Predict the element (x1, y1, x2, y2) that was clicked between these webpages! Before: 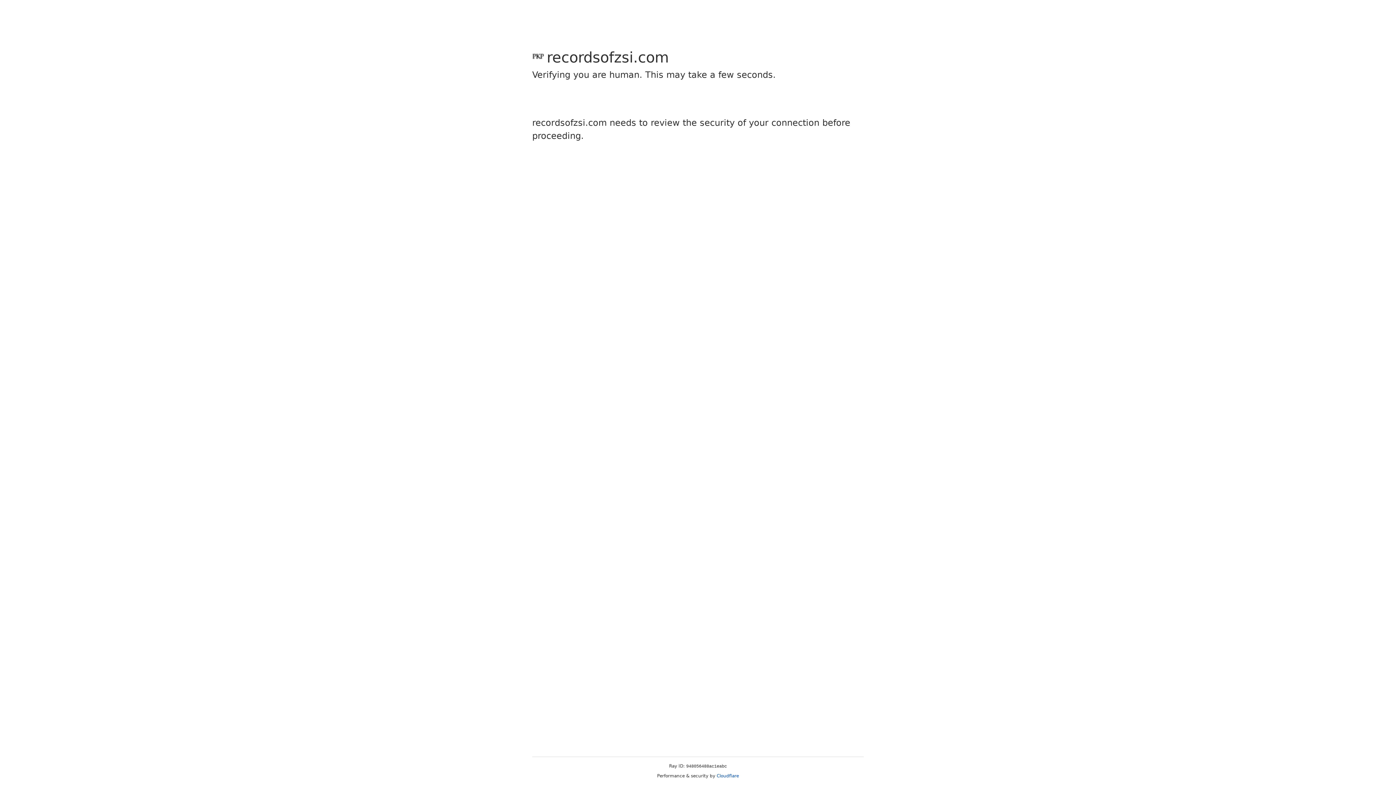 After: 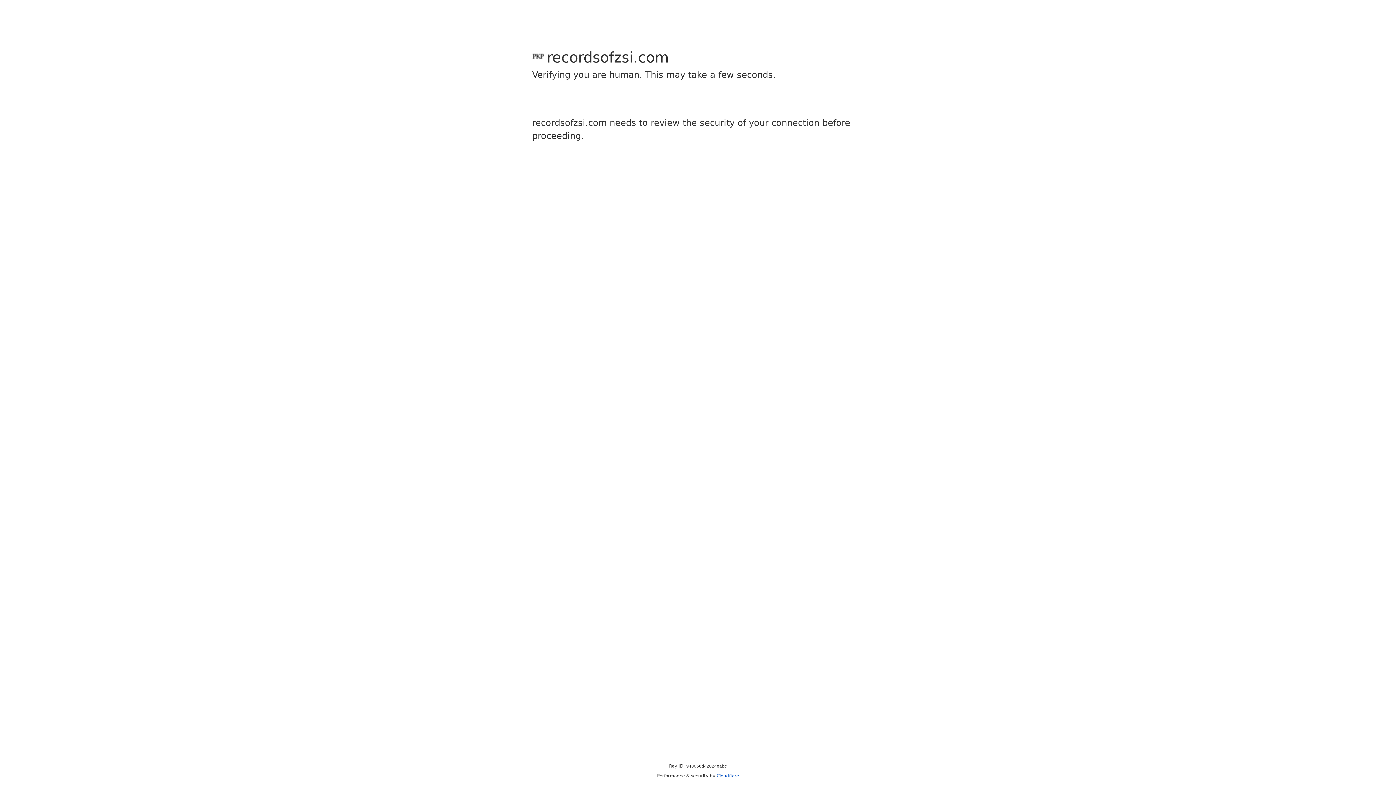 Action: bbox: (716, 773, 739, 778) label: Cloudflare